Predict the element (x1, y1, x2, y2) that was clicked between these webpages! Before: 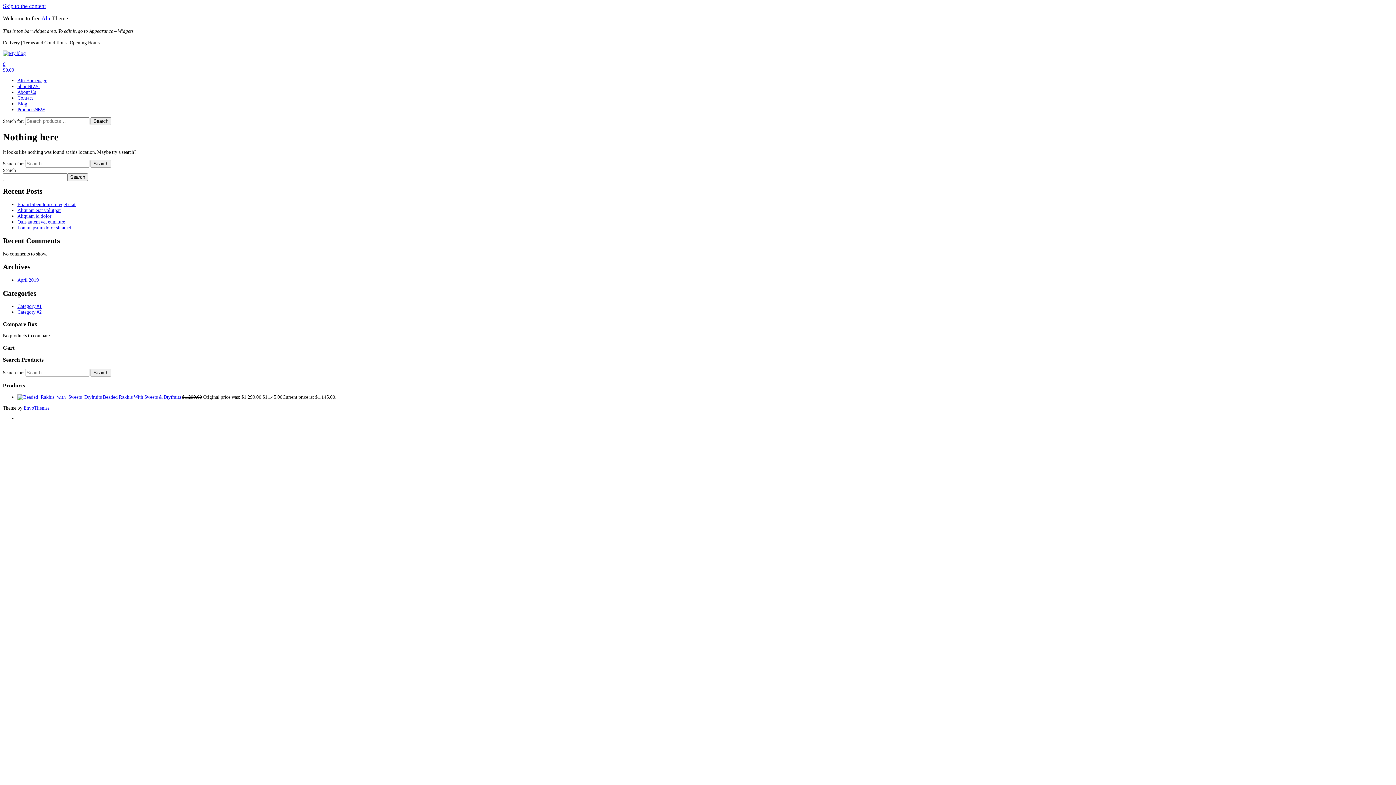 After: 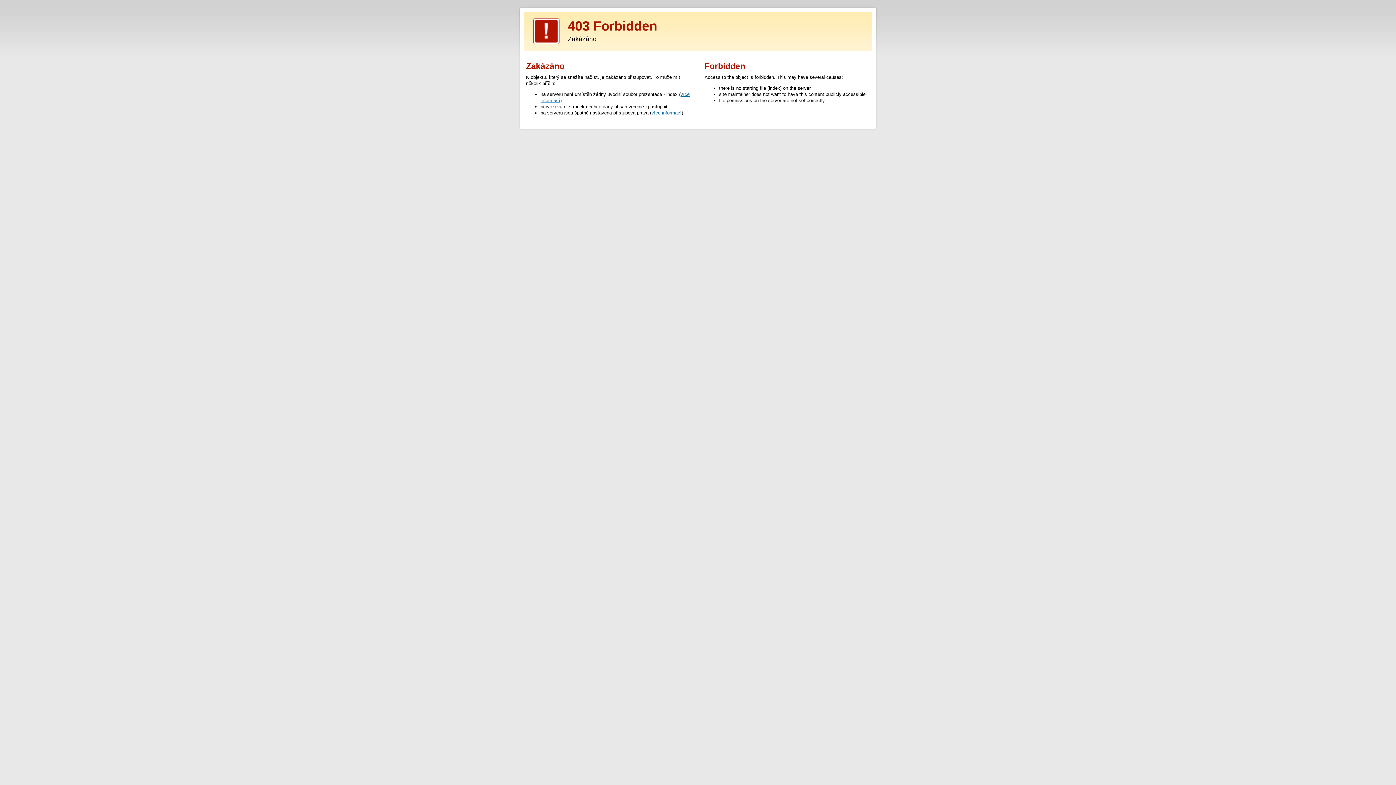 Action: bbox: (41, 15, 50, 21) label: Altr